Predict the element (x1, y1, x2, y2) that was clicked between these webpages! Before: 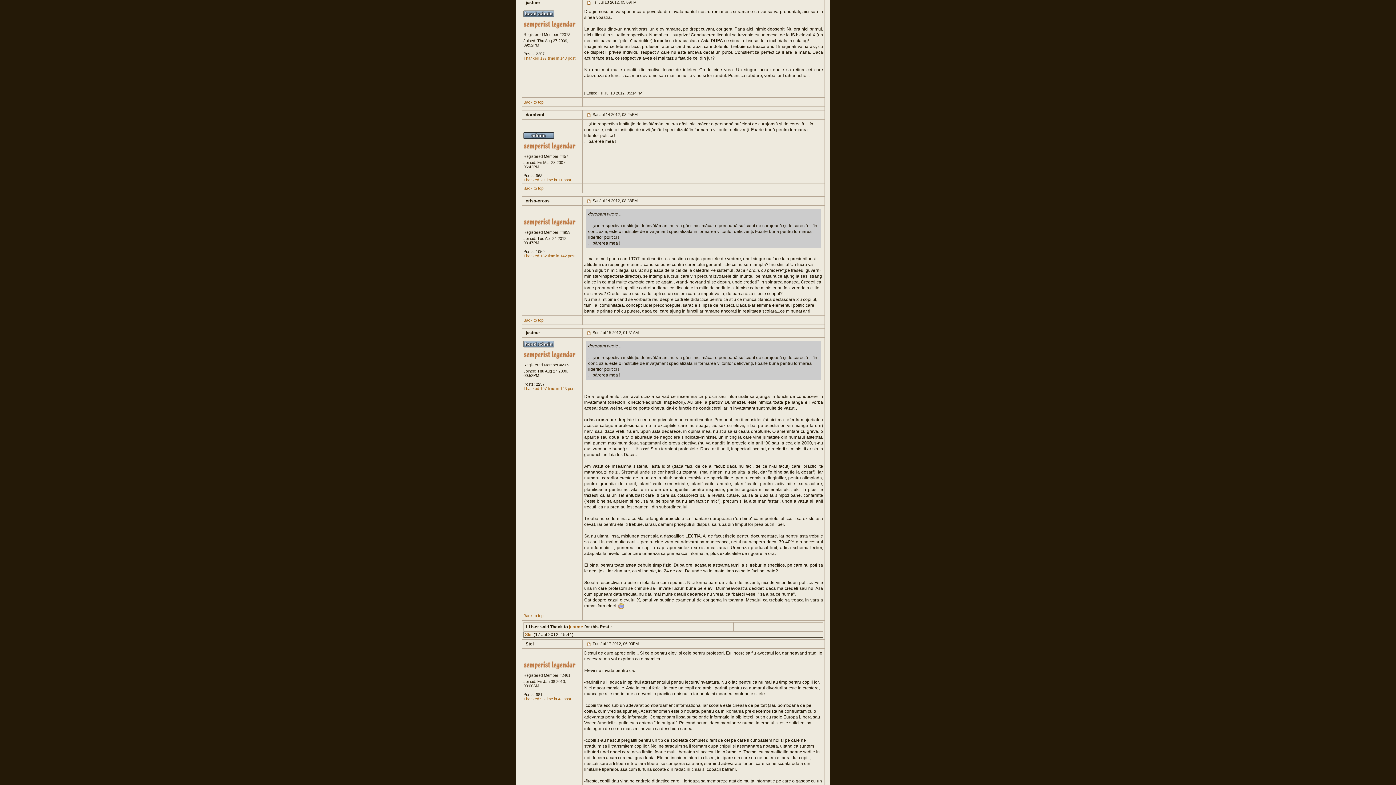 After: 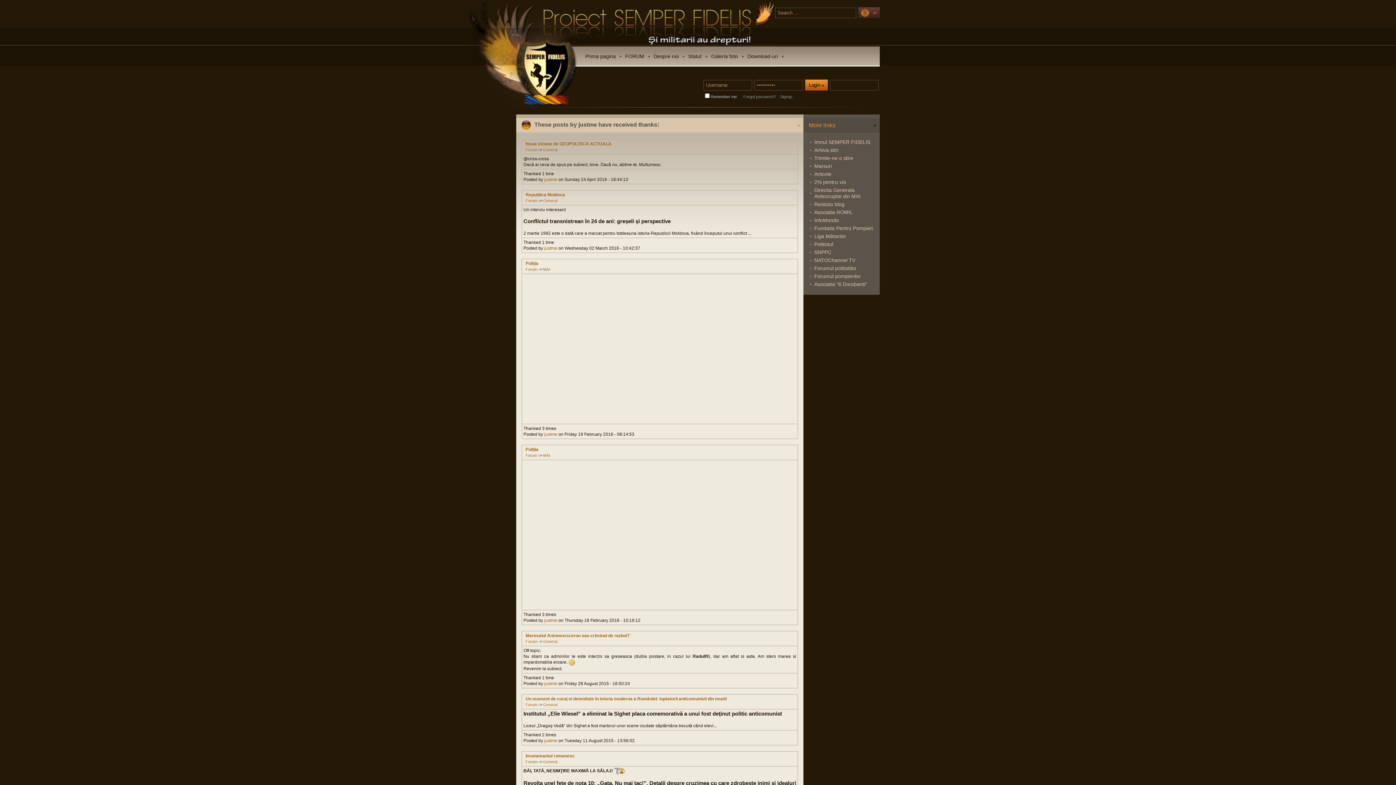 Action: bbox: (523, 56, 575, 60) label: Thanked 197 time in 143 post
